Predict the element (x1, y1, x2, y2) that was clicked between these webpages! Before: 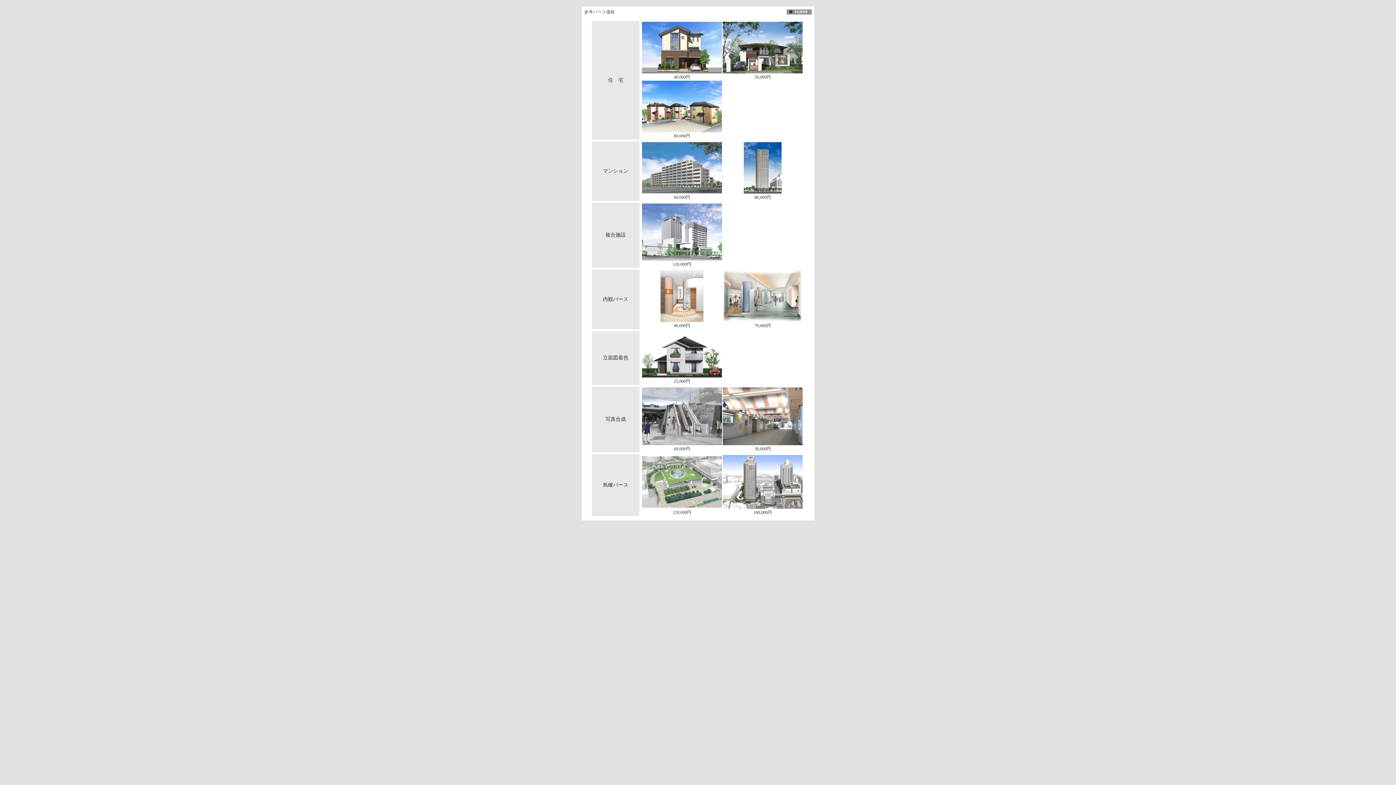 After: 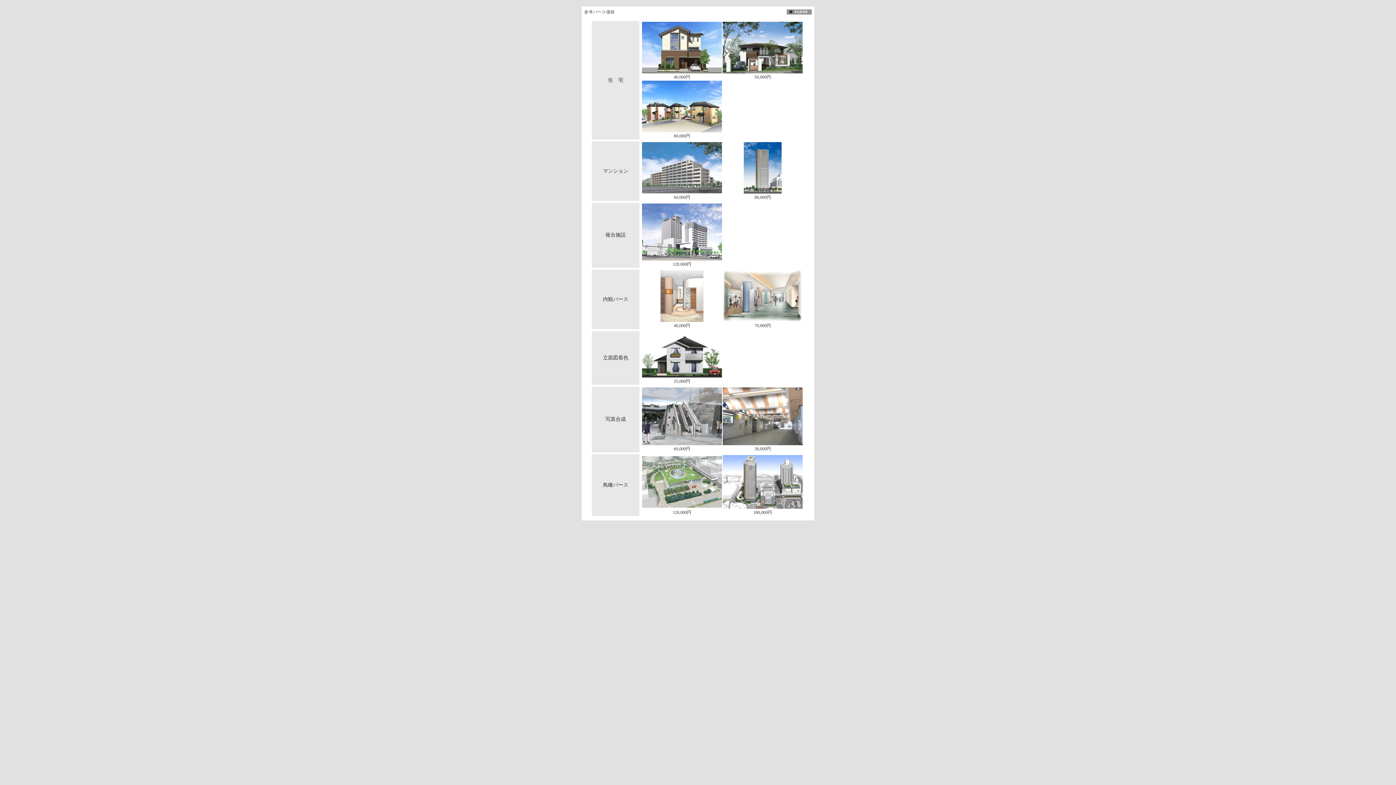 Action: bbox: (786, 9, 812, 15)